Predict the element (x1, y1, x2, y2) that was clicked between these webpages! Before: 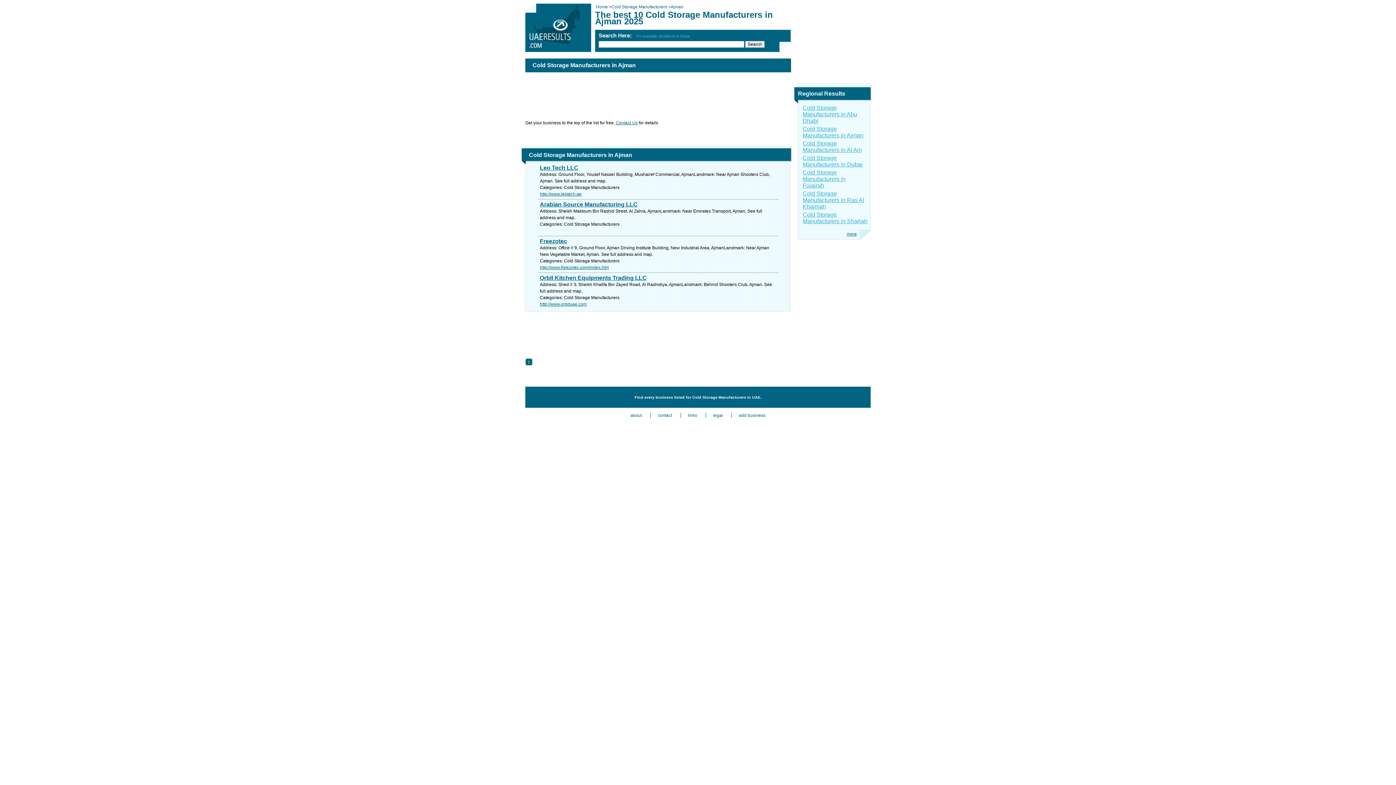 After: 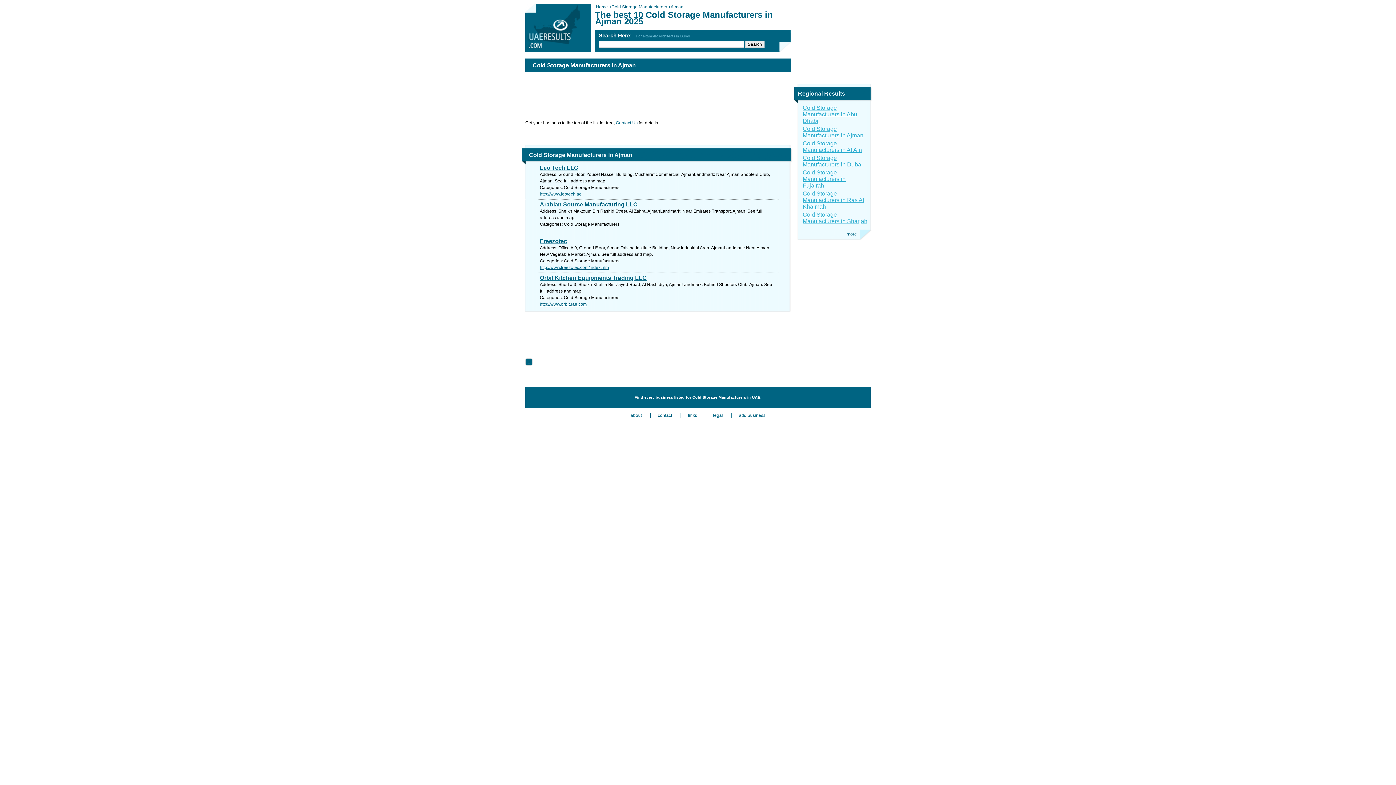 Action: bbox: (540, 265, 609, 270) label: http://www.freezotec.com/index.htm